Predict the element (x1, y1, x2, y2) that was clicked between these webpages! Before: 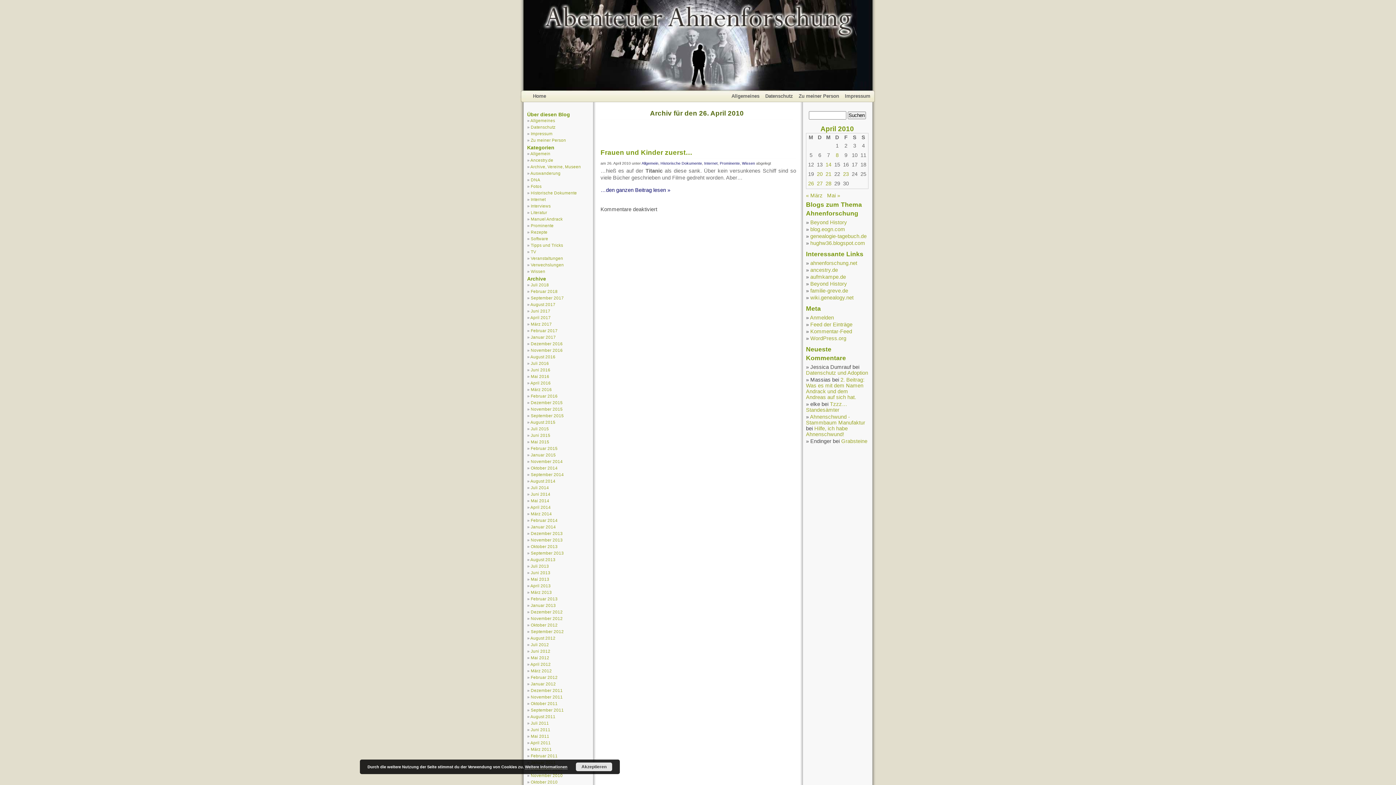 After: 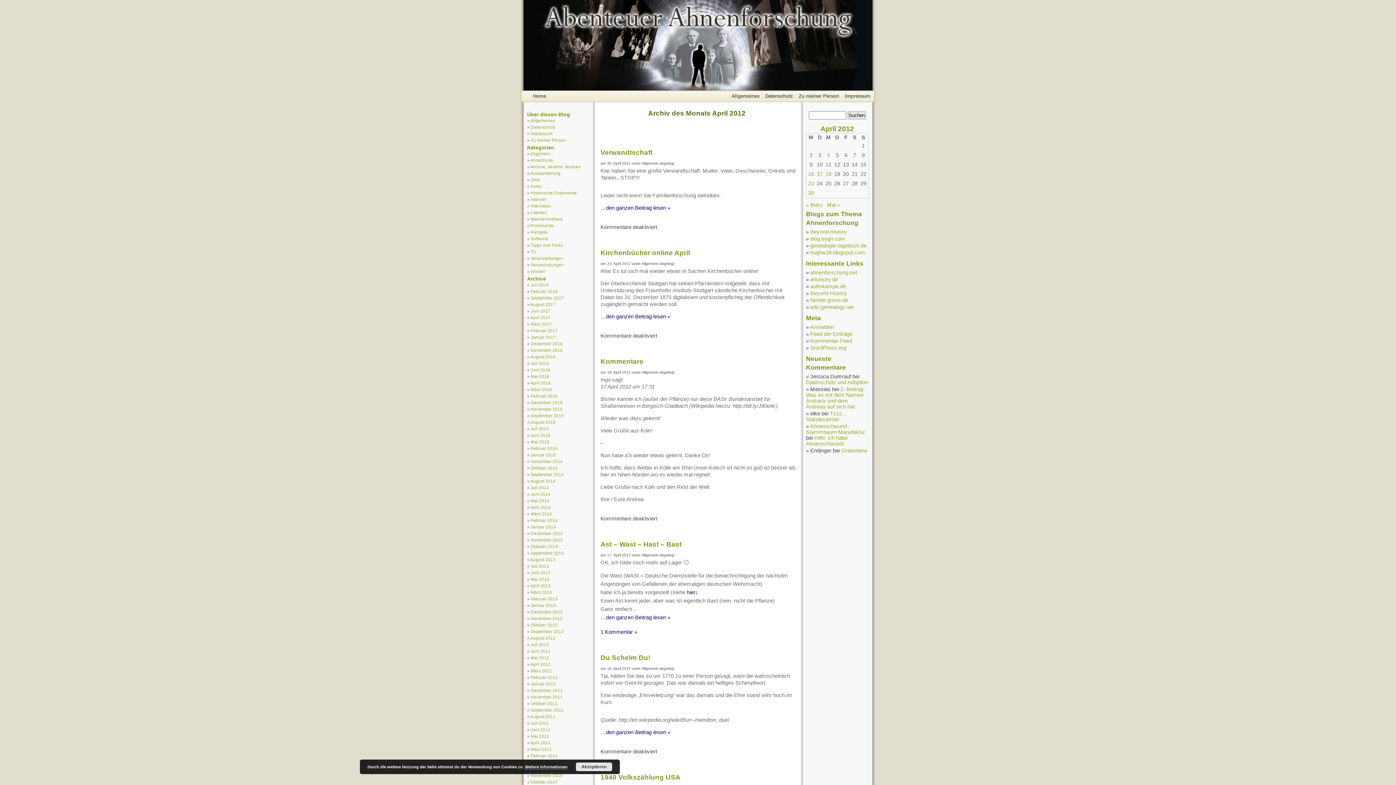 Action: label: April 2012 bbox: (530, 662, 550, 666)